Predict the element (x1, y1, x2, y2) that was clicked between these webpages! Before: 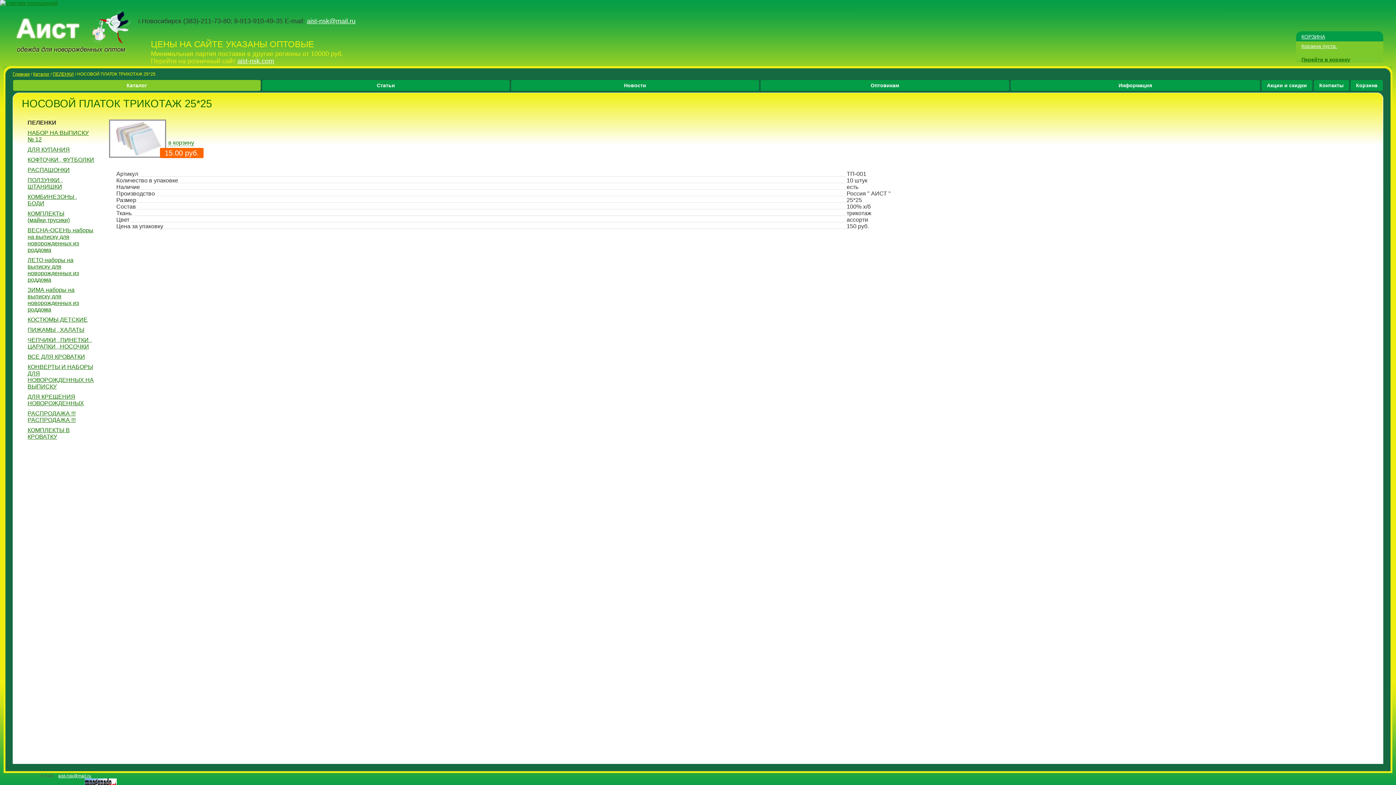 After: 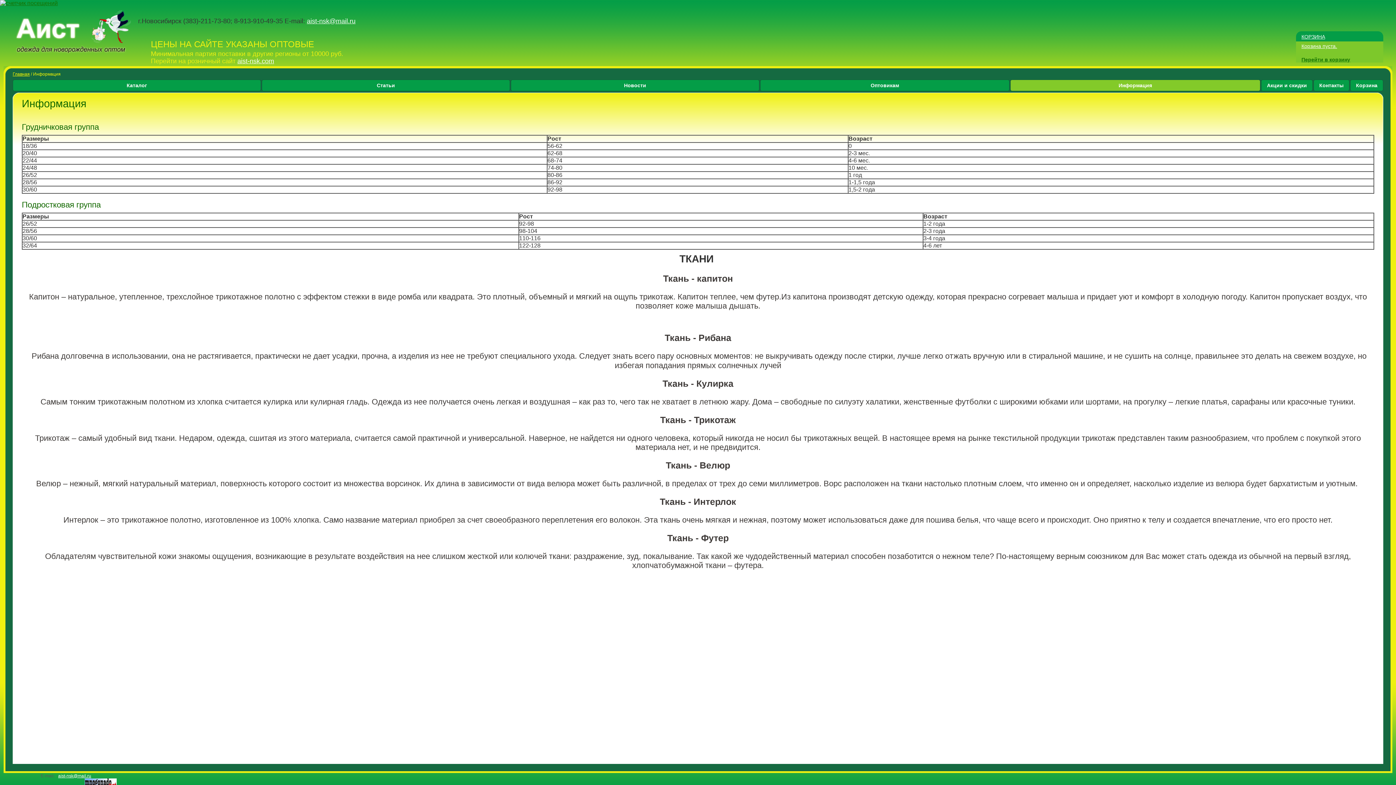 Action: bbox: (1010, 79, 1260, 91) label: Информация